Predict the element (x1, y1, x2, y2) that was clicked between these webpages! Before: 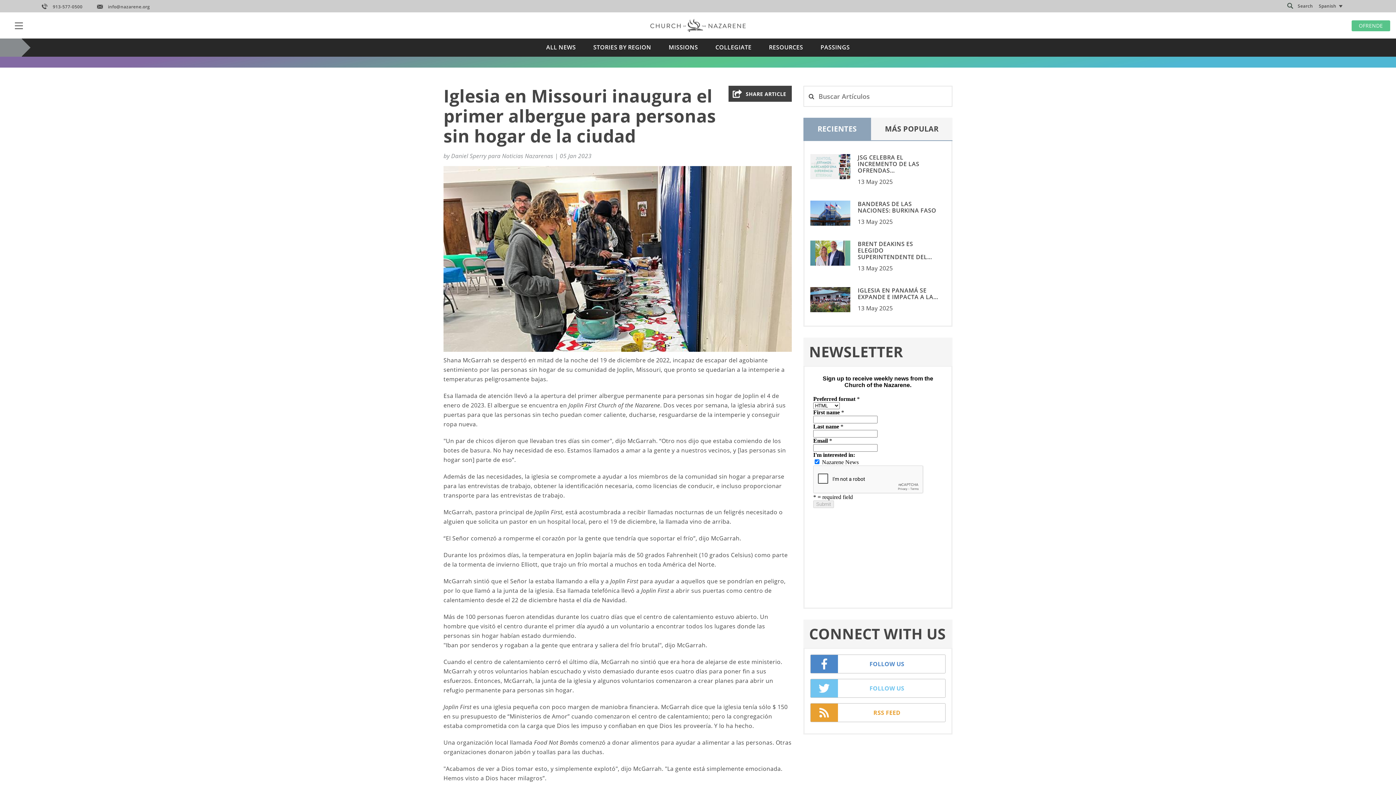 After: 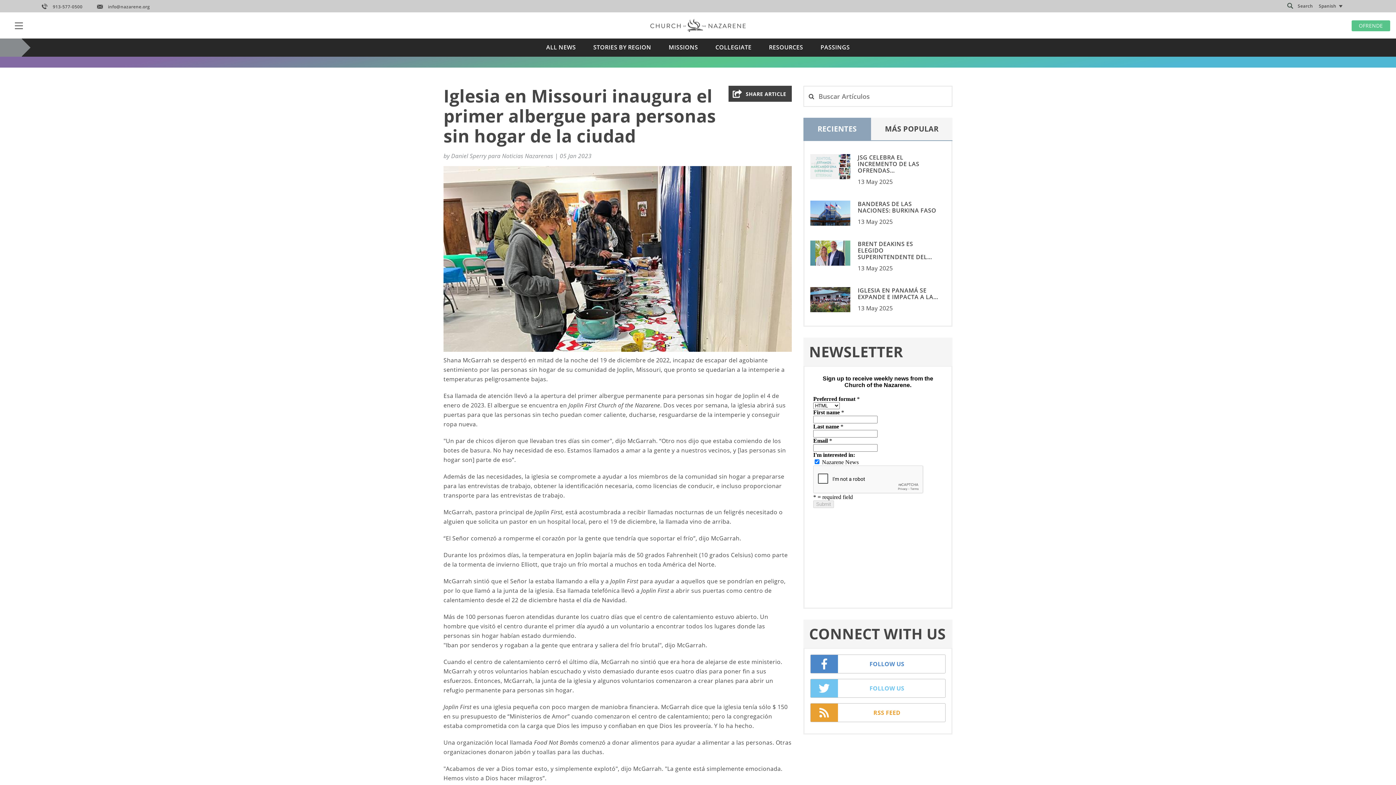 Action: label: RSS FEED bbox: (810, 703, 945, 722)